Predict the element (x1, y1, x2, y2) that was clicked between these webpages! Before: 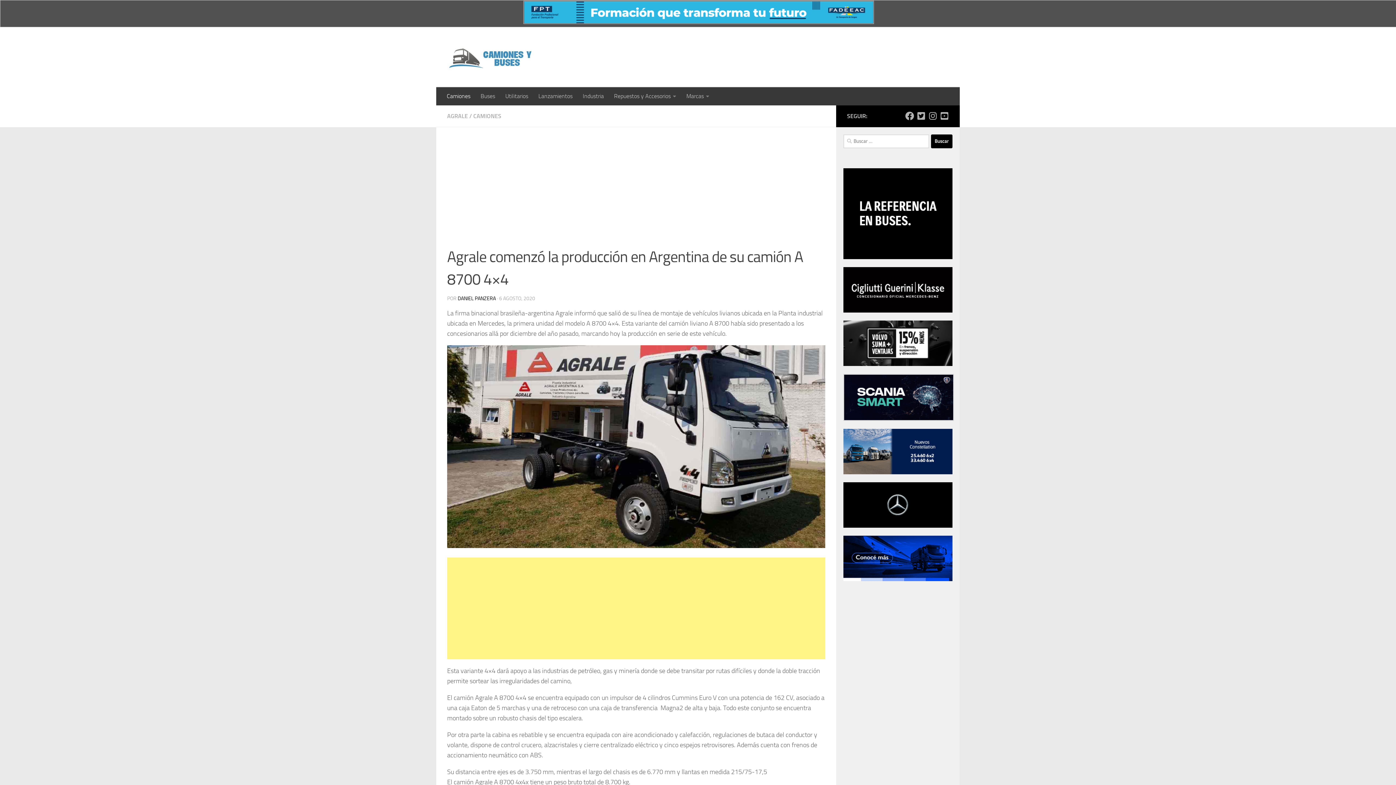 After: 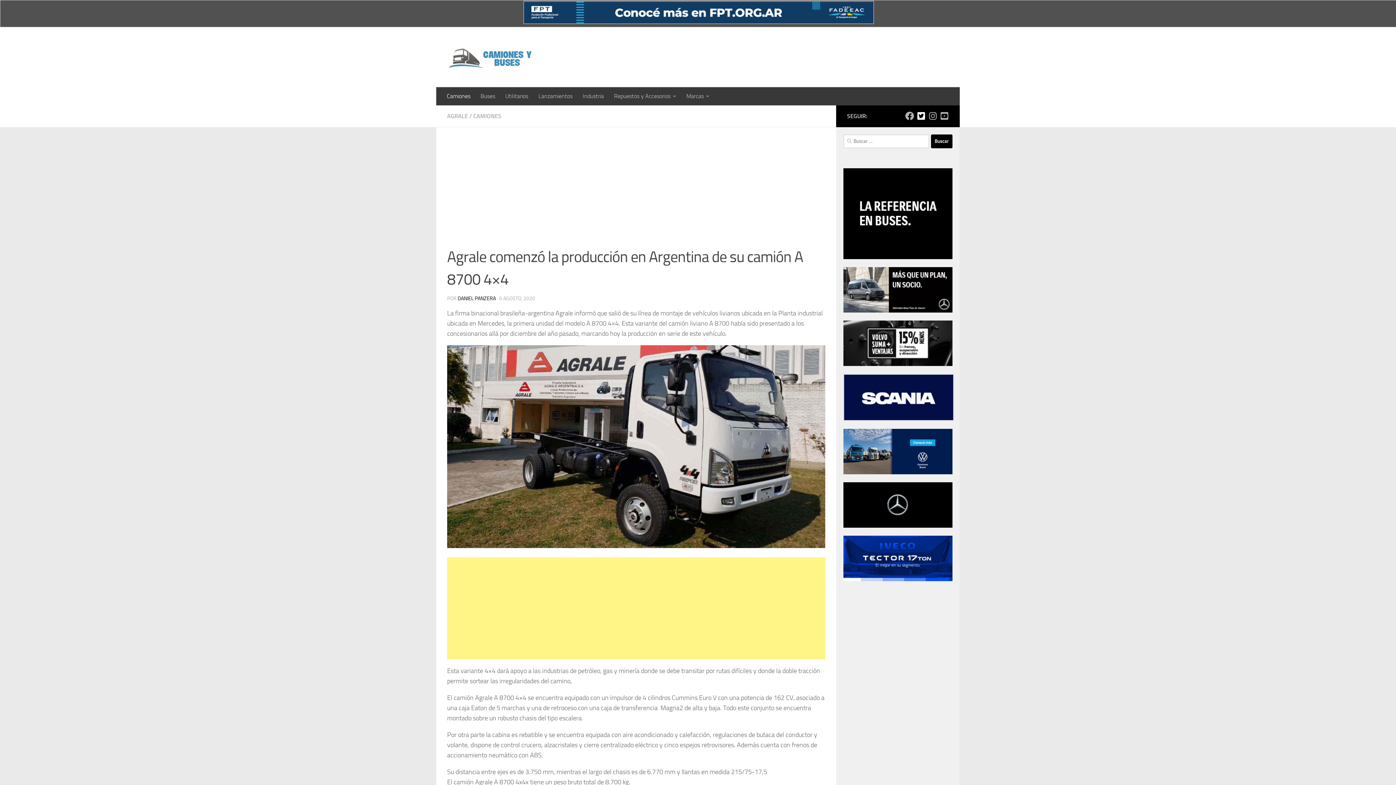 Action: label: Síguenos en Twitter-square bbox: (917, 111, 925, 120)